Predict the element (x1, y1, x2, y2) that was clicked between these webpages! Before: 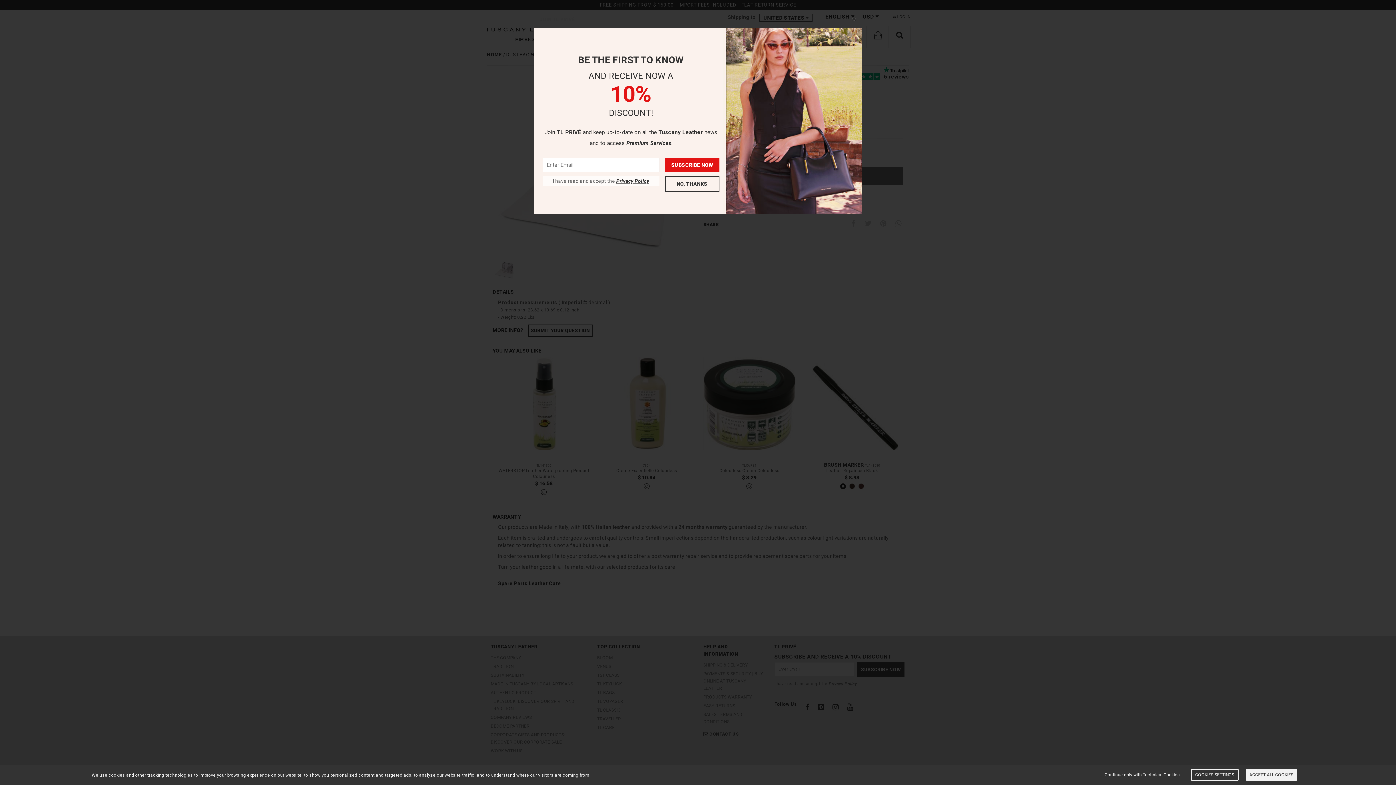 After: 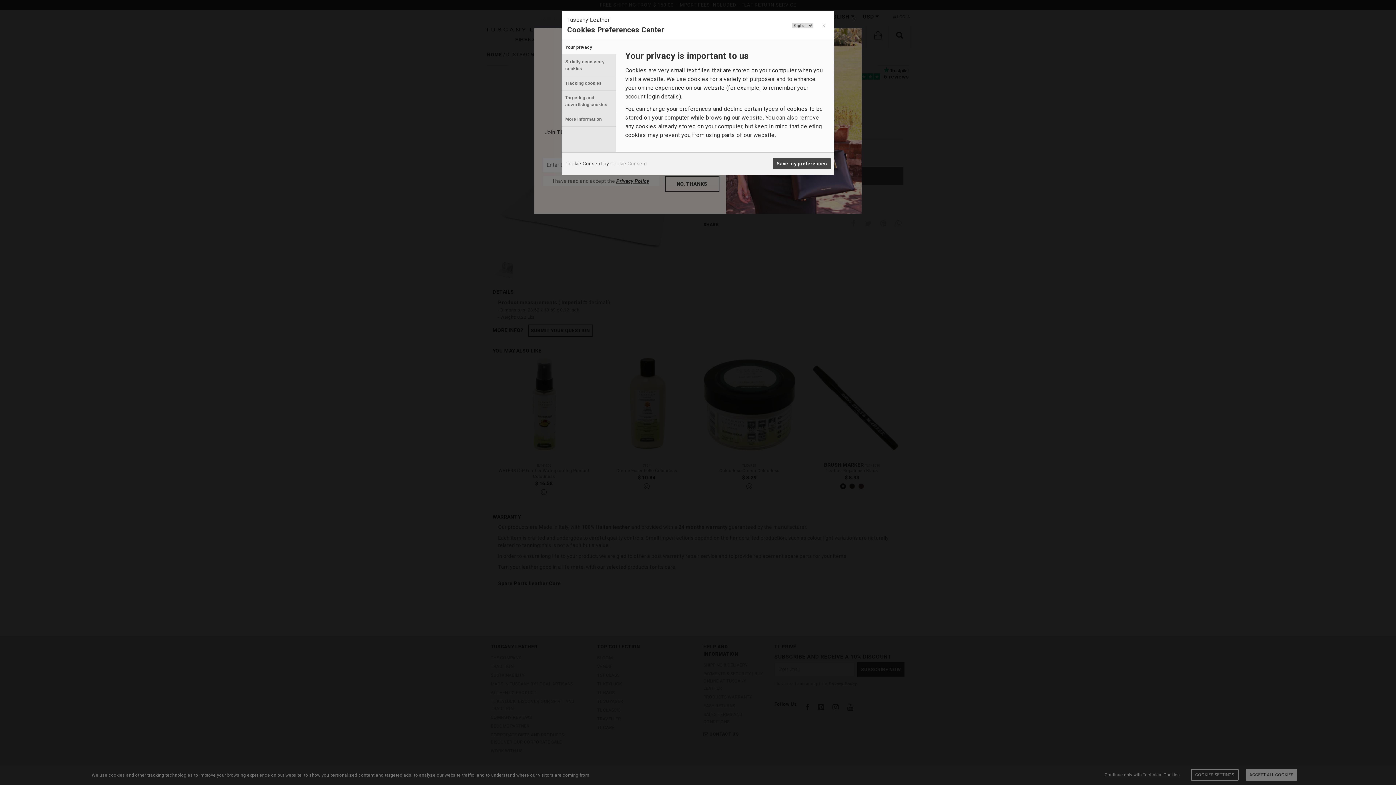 Action: bbox: (1191, 769, 1238, 780) label: COOKIES SETTINGS